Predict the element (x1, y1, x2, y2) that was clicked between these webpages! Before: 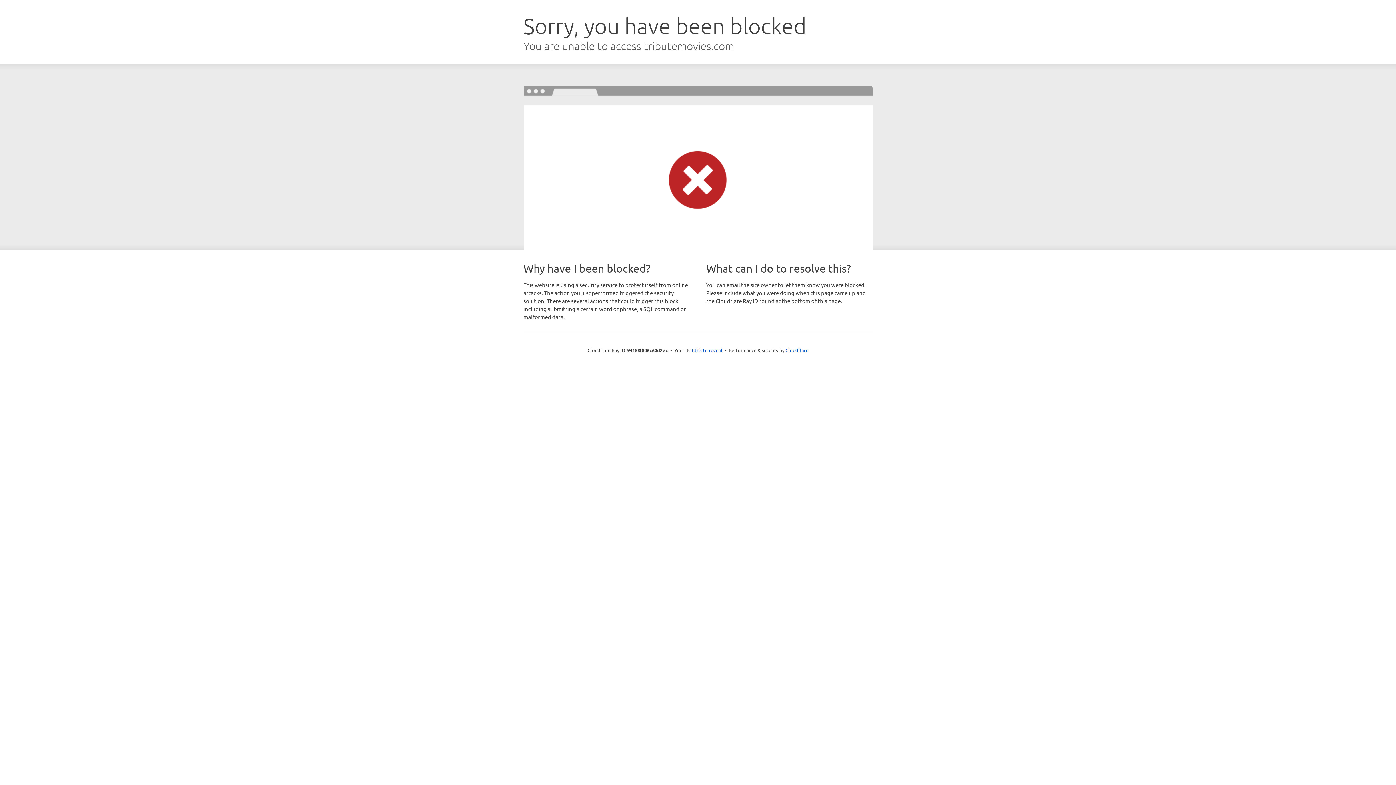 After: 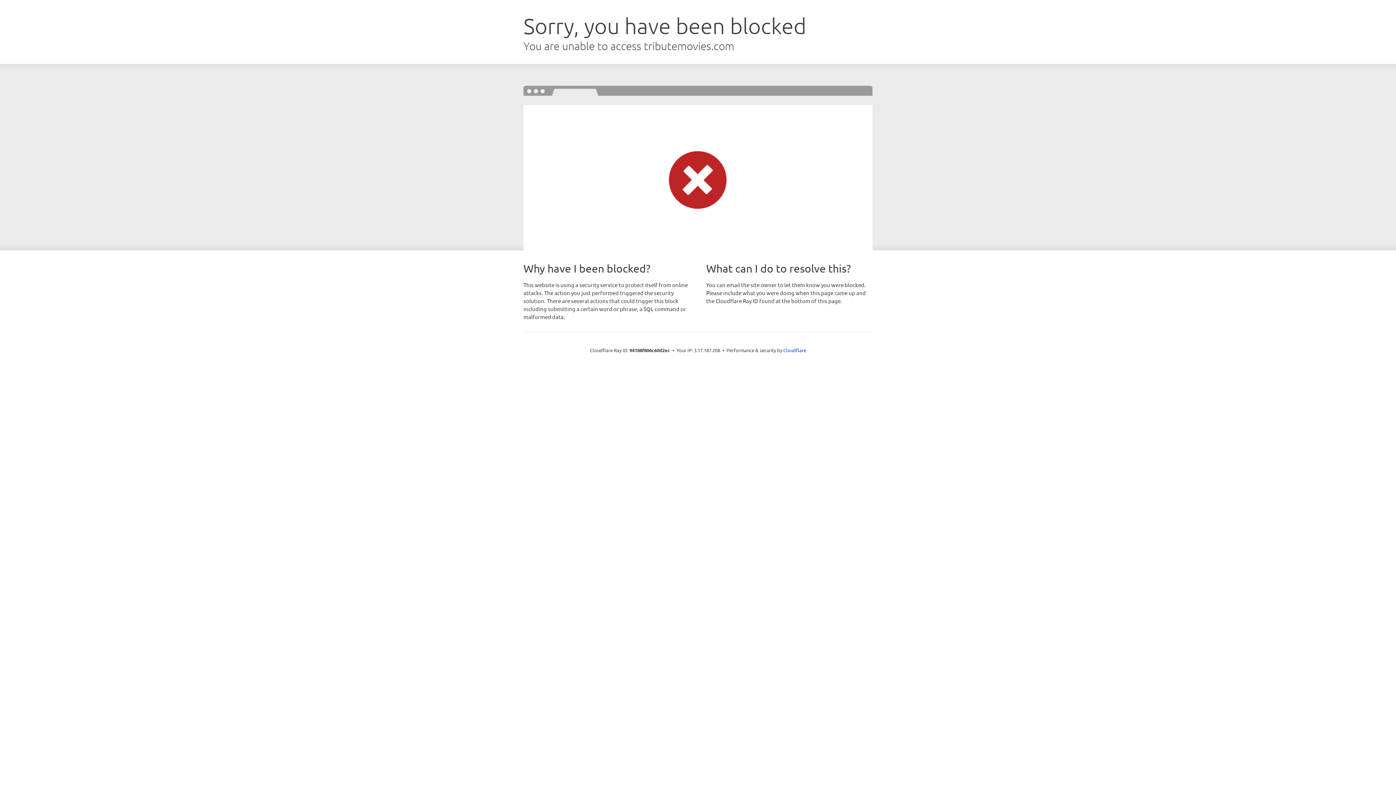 Action: label: Click to reveal bbox: (692, 346, 722, 353)